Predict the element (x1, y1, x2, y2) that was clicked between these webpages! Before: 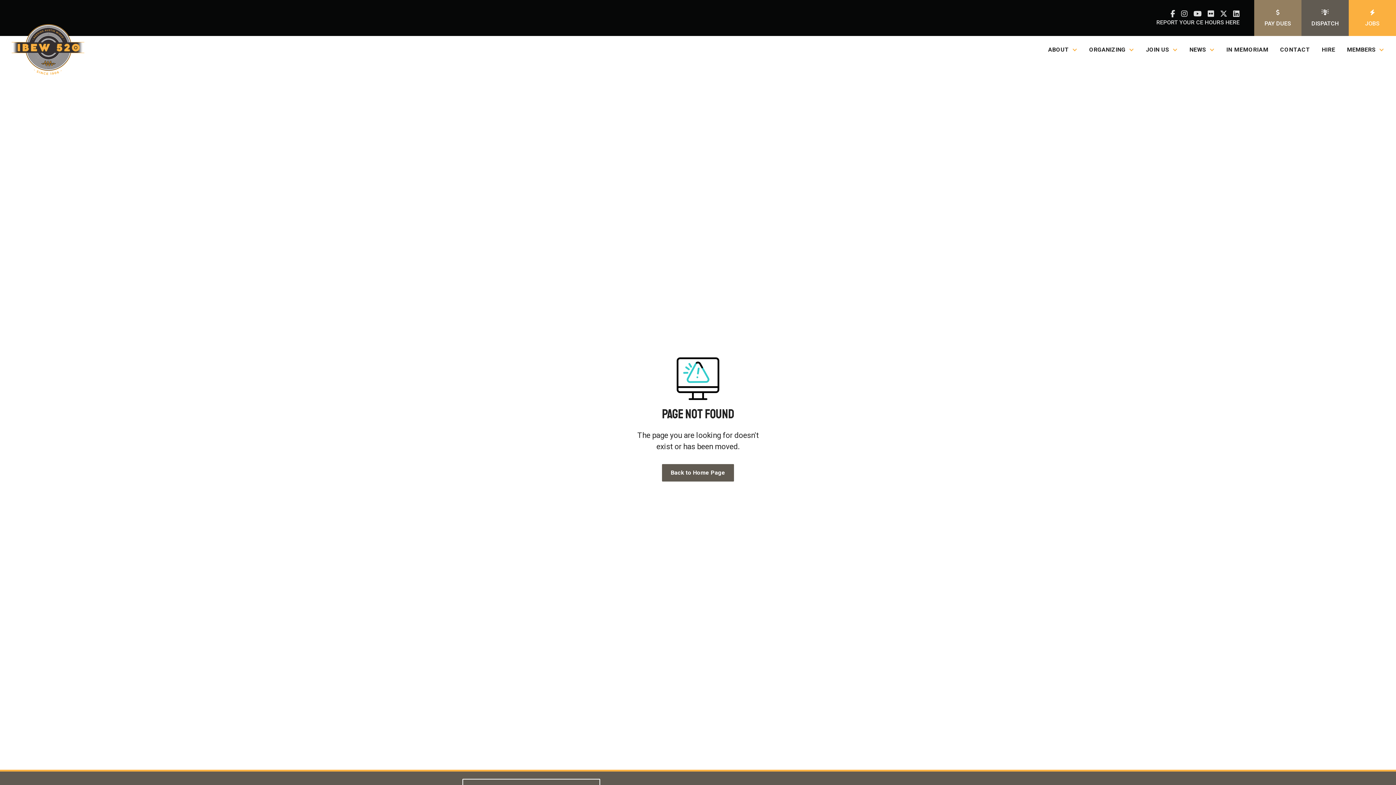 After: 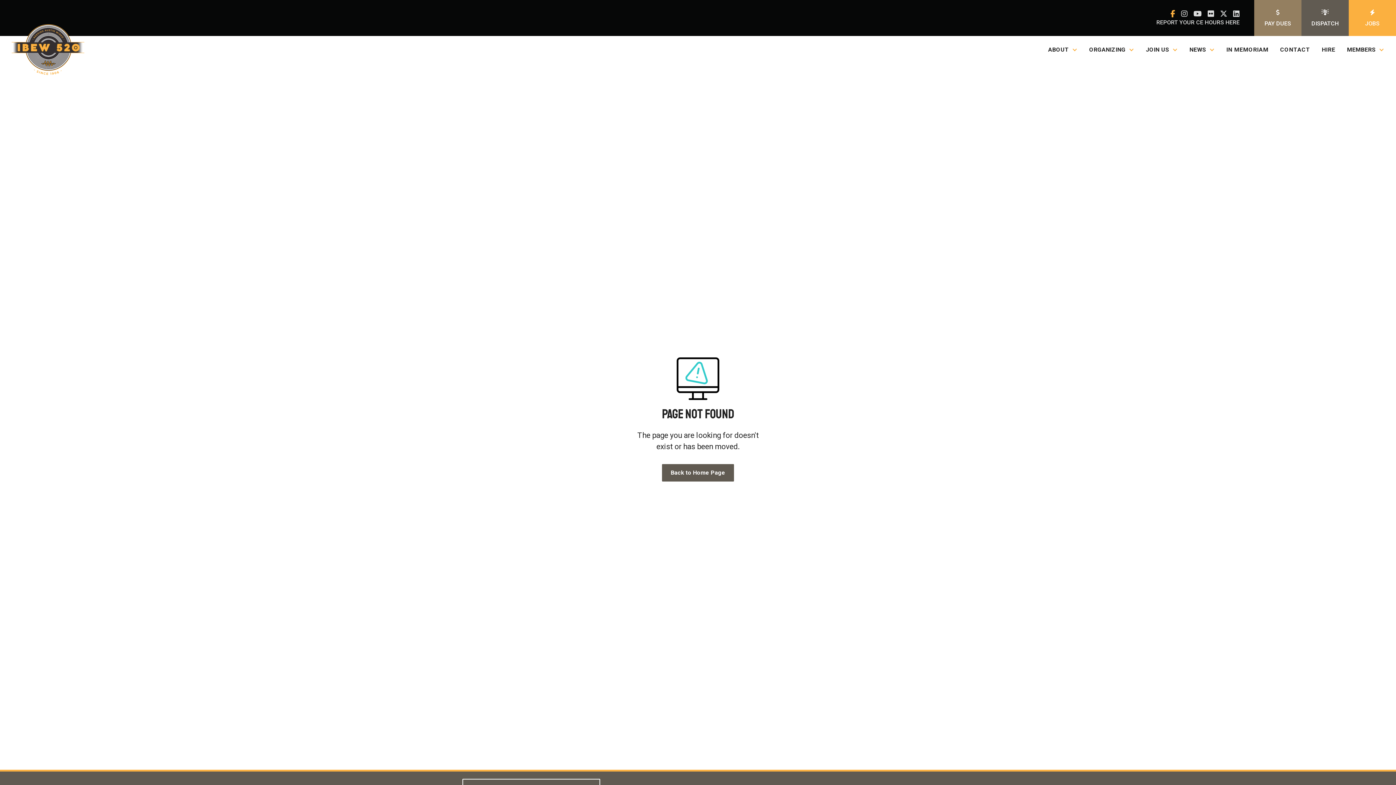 Action: bbox: (1170, 9, 1175, 18) label: 